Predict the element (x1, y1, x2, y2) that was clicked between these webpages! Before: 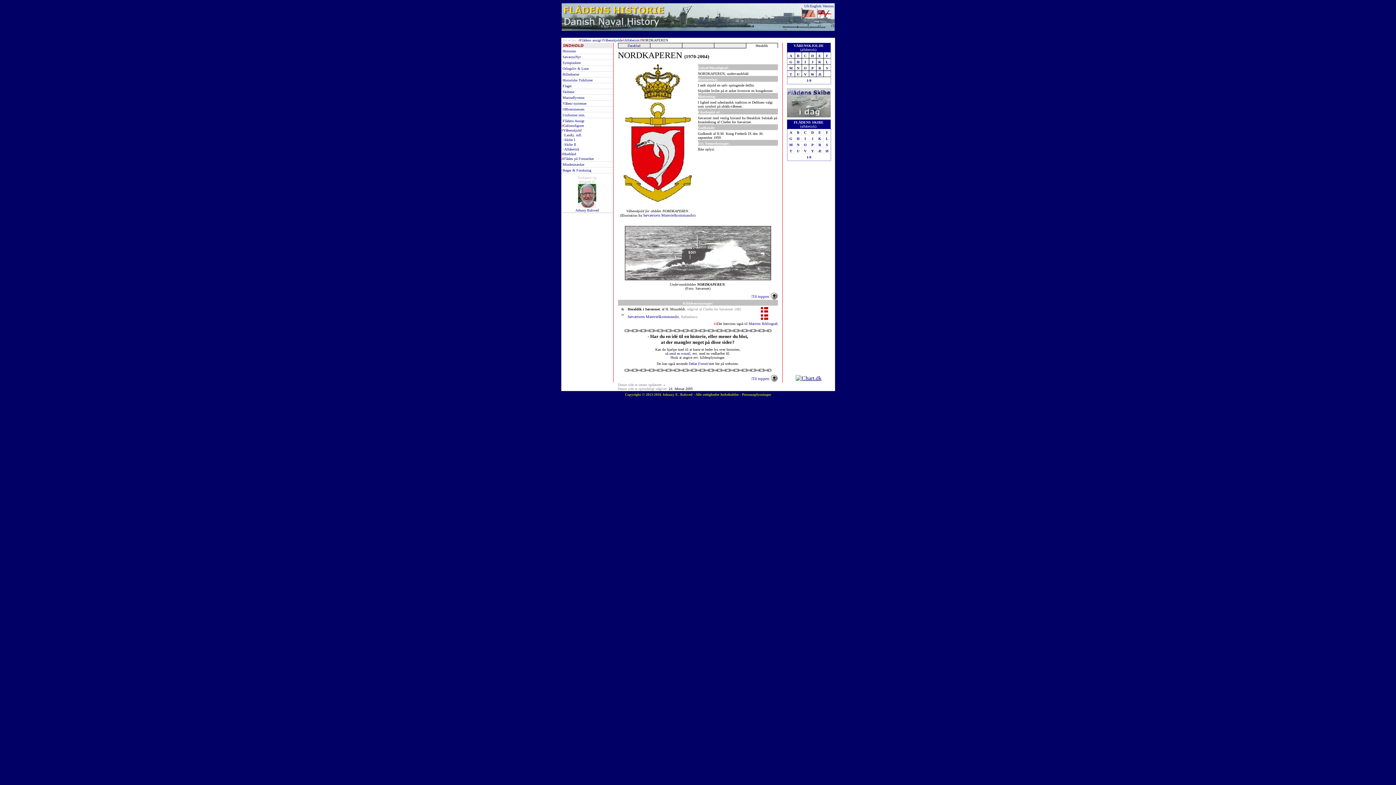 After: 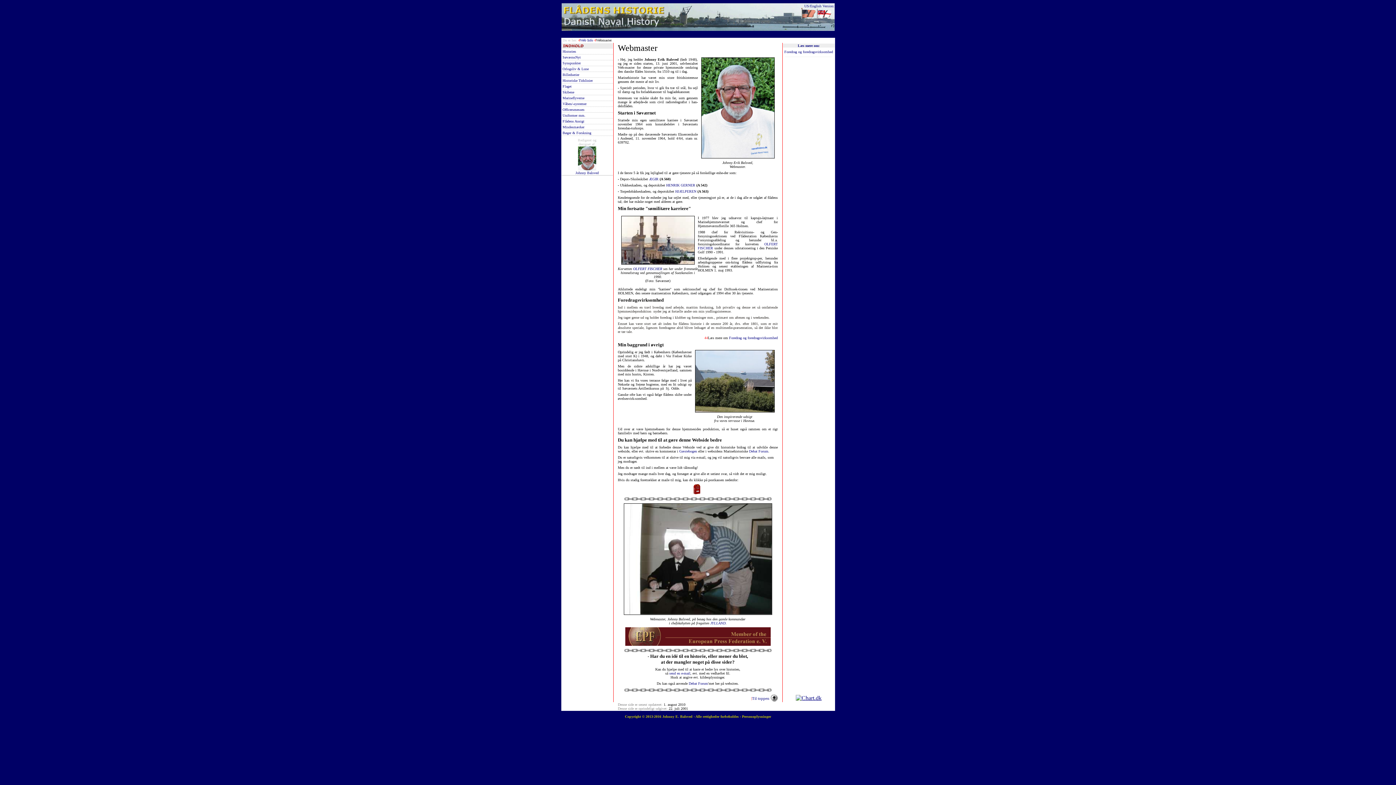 Action: bbox: (578, 204, 596, 208)